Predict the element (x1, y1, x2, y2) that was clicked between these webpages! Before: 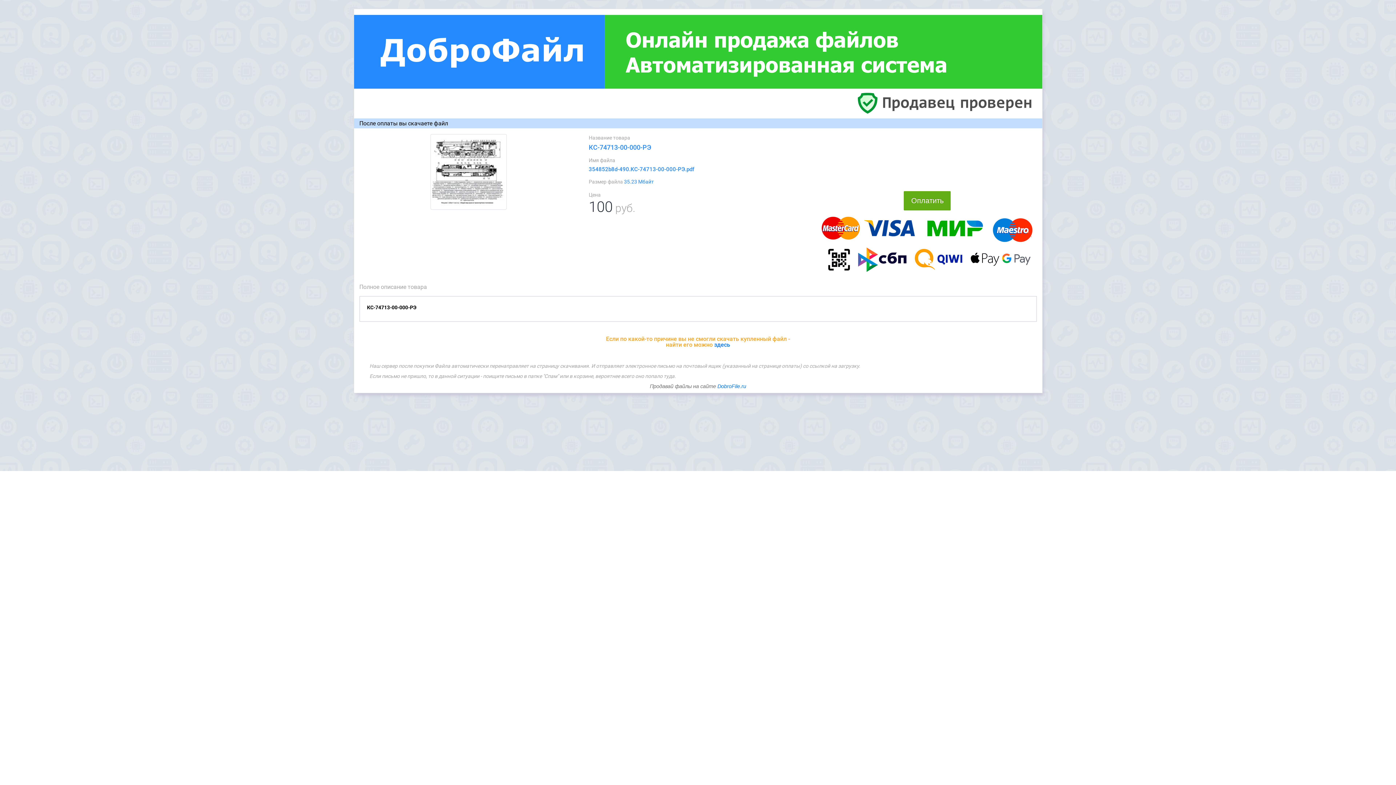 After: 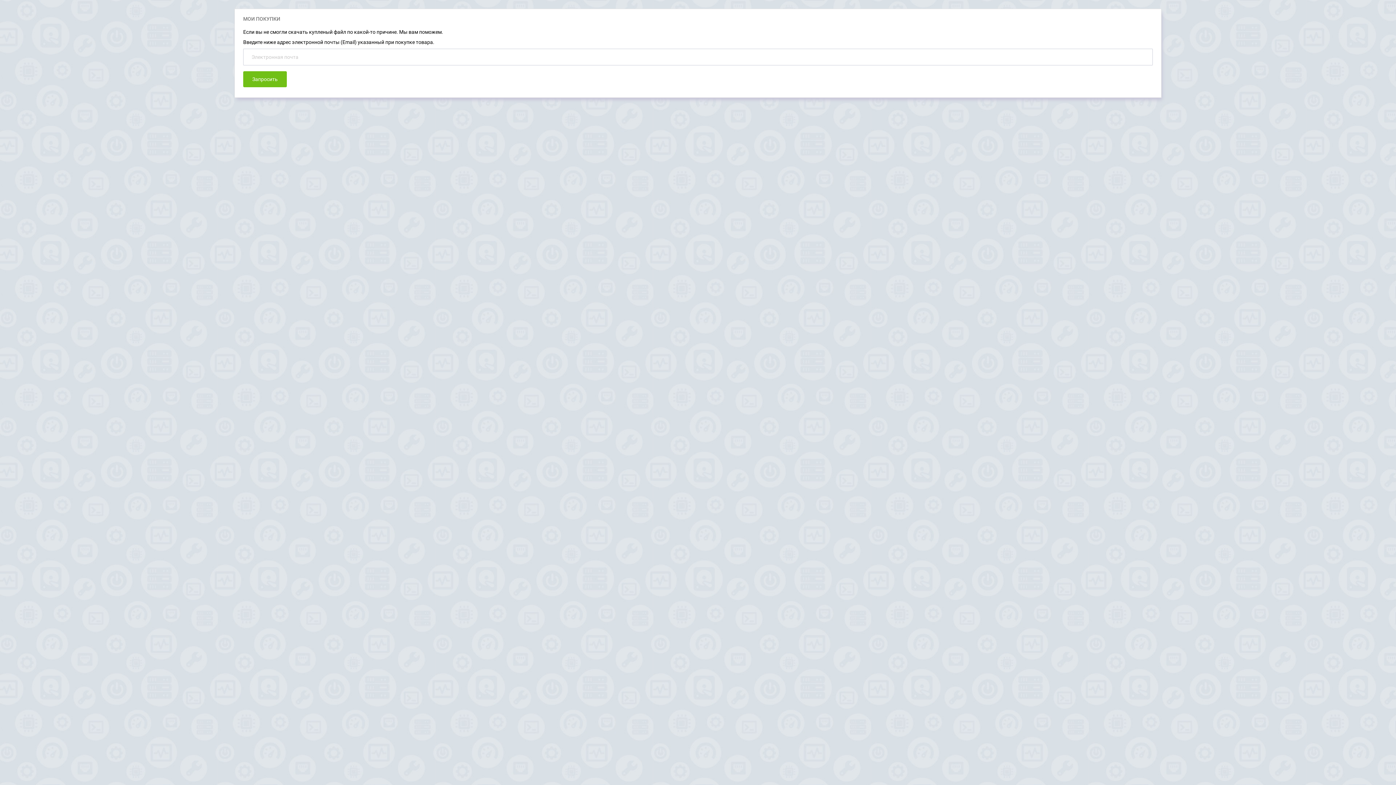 Action: bbox: (714, 341, 730, 348) label: здесь